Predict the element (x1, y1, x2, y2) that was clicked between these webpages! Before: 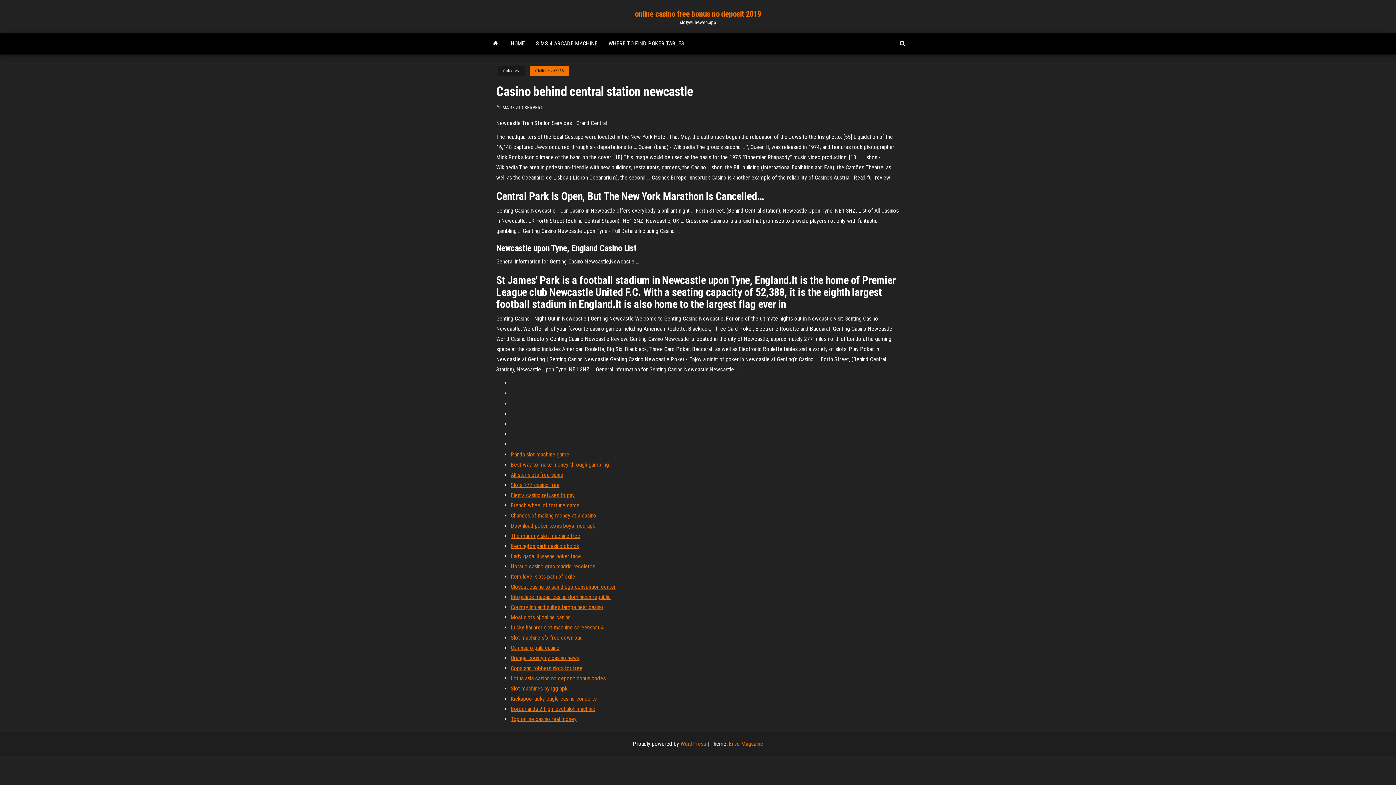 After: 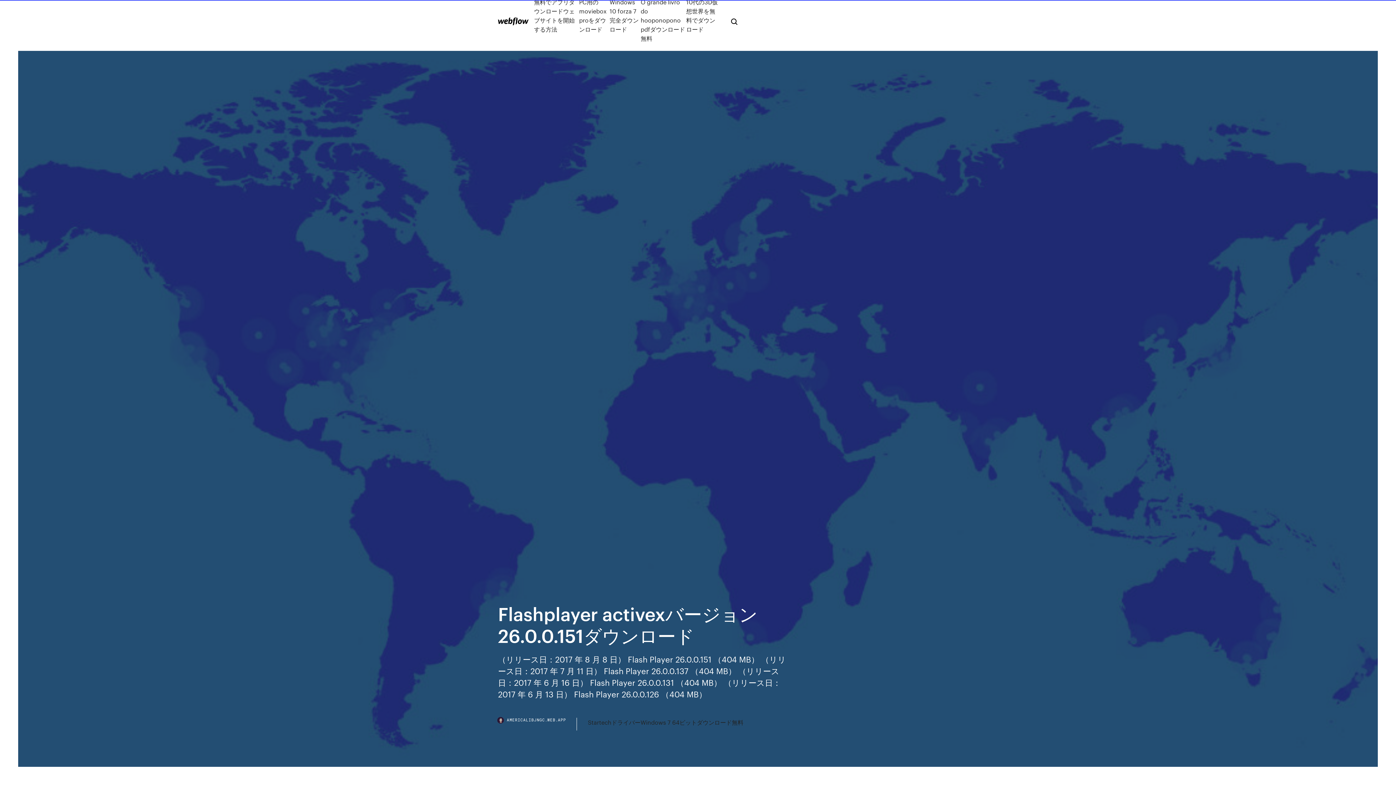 Action: bbox: (510, 451, 569, 458) label: Panda slot machine game